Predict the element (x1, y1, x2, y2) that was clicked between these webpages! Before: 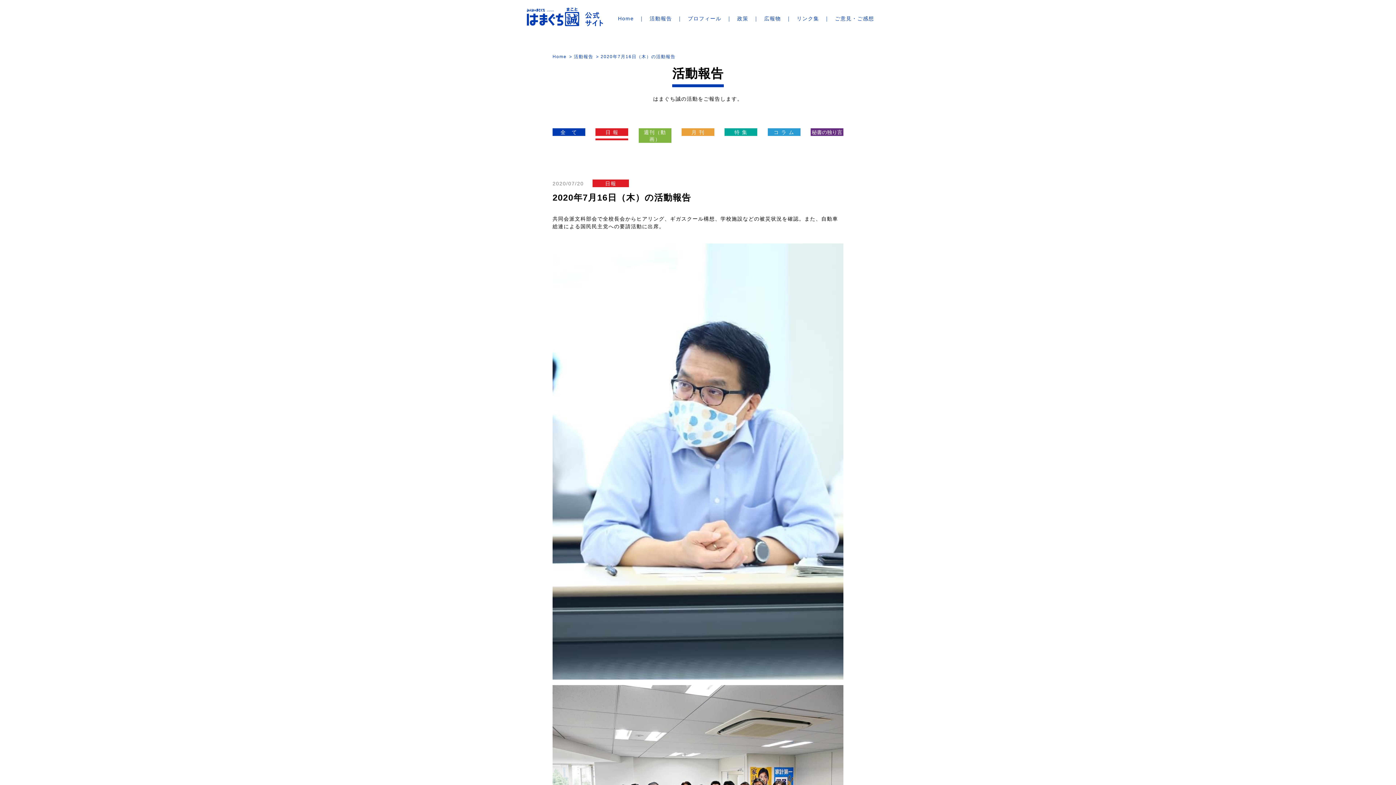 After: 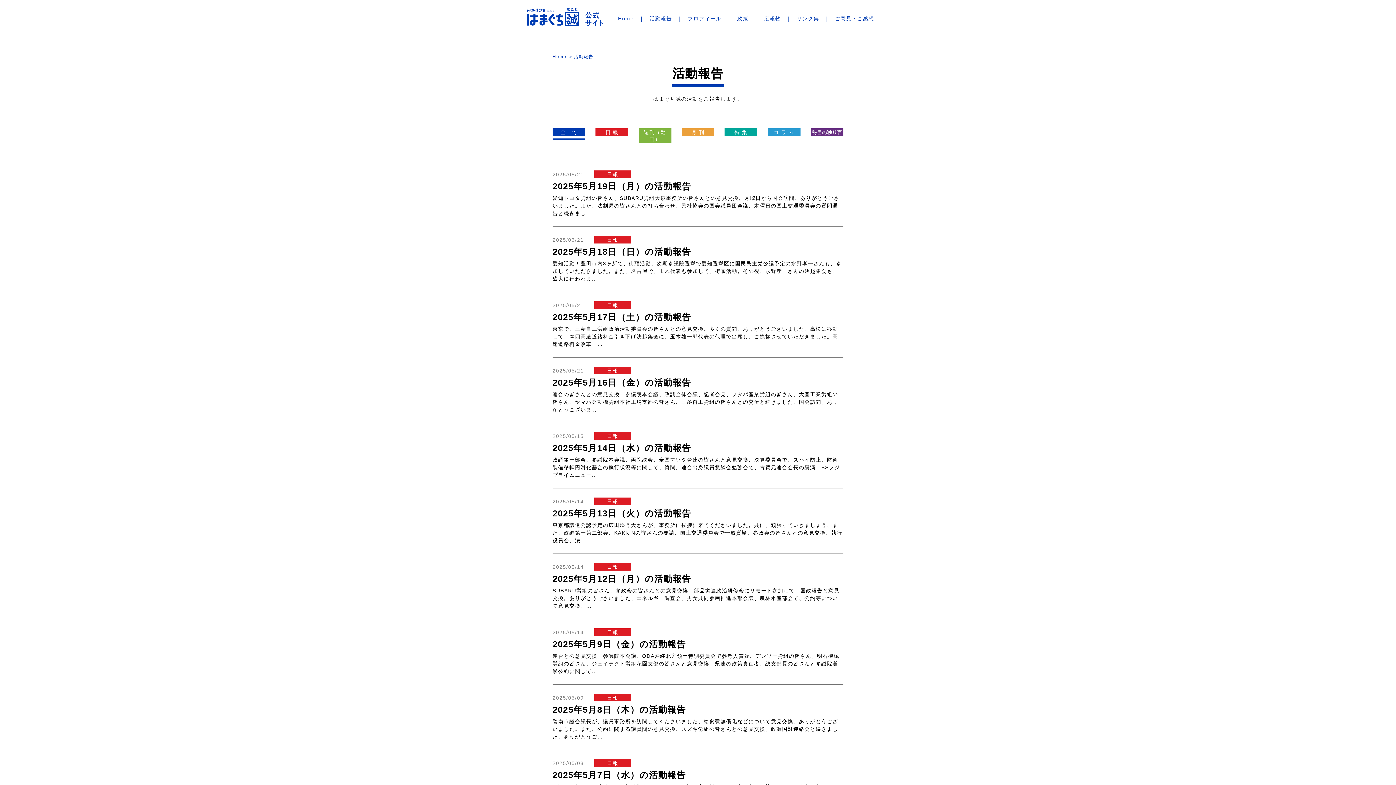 Action: label: 全　て bbox: (552, 128, 585, 136)